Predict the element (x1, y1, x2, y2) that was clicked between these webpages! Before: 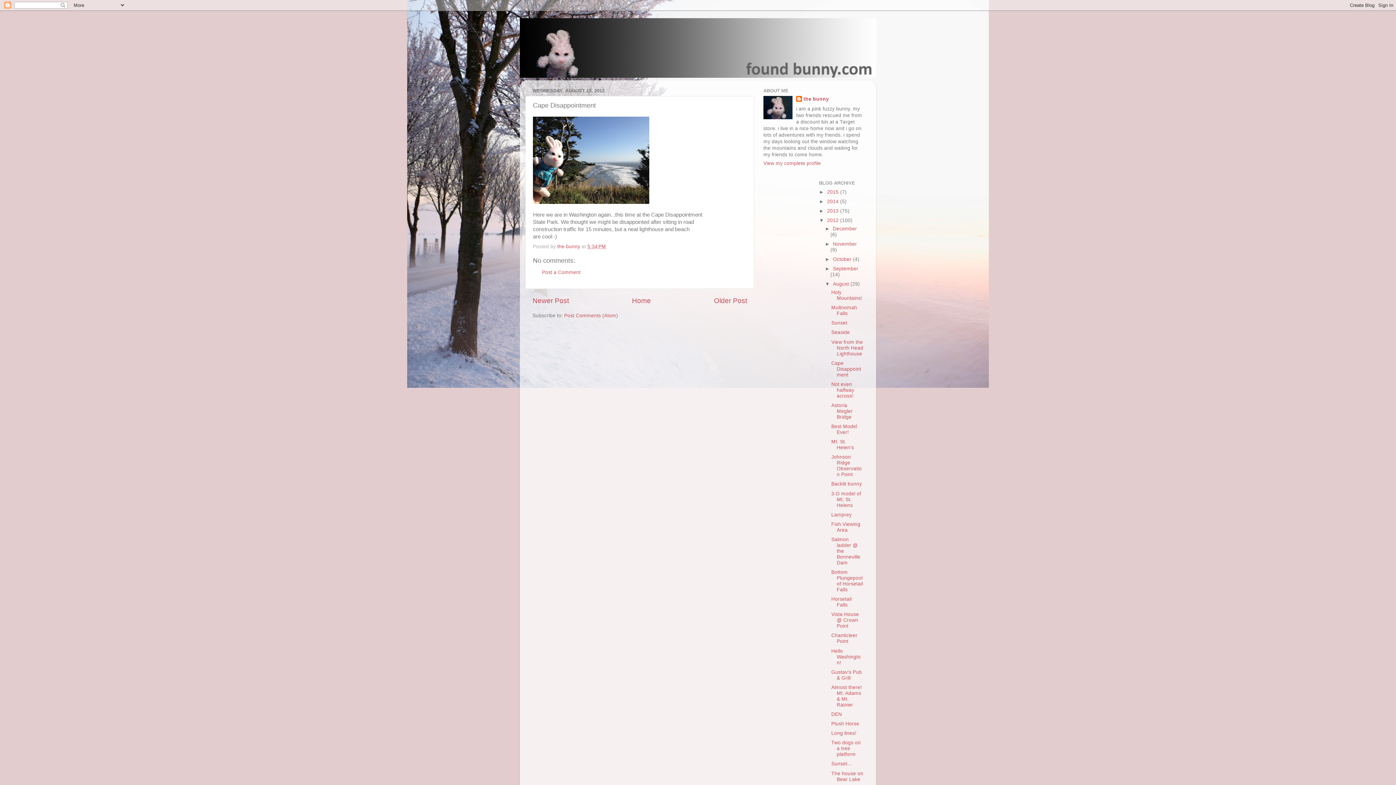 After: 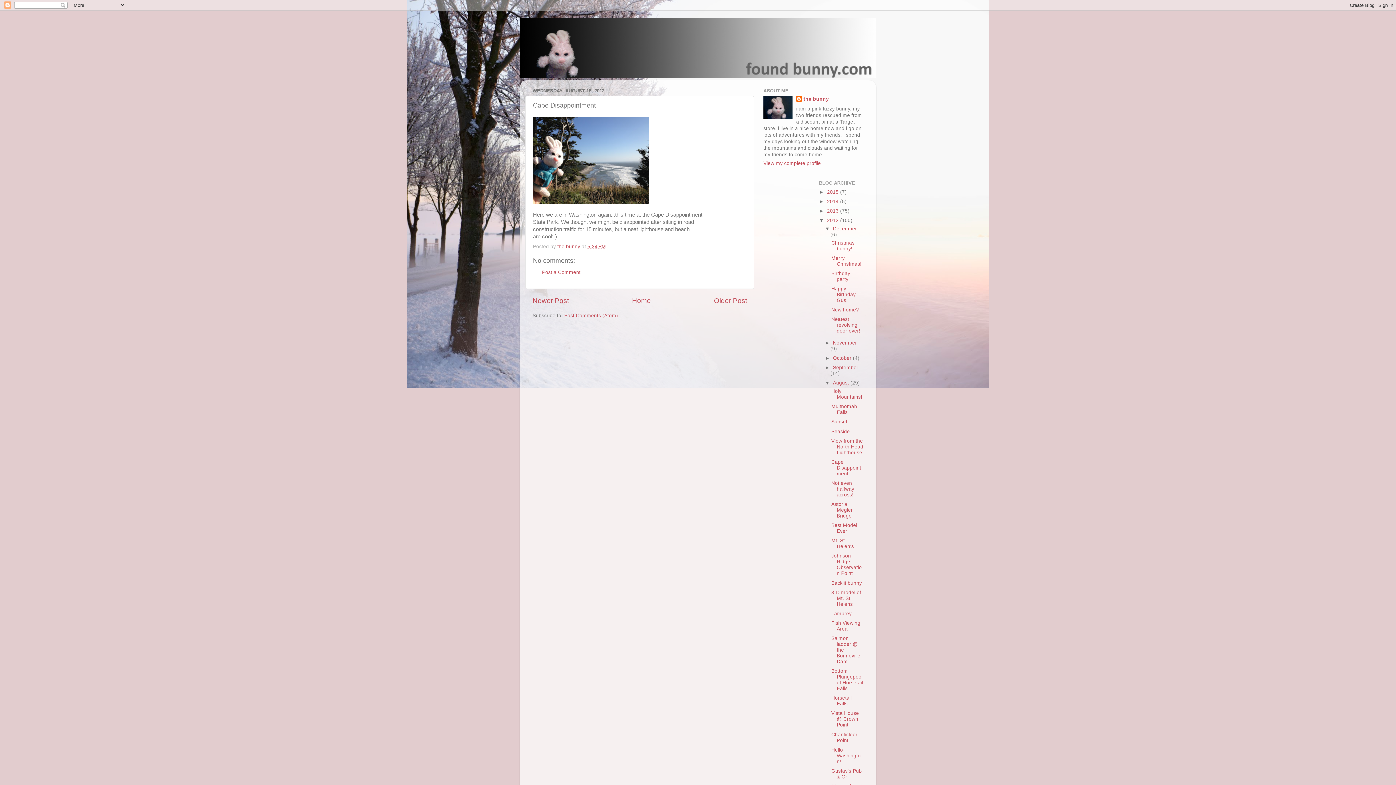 Action: bbox: (825, 226, 833, 231) label: ►  